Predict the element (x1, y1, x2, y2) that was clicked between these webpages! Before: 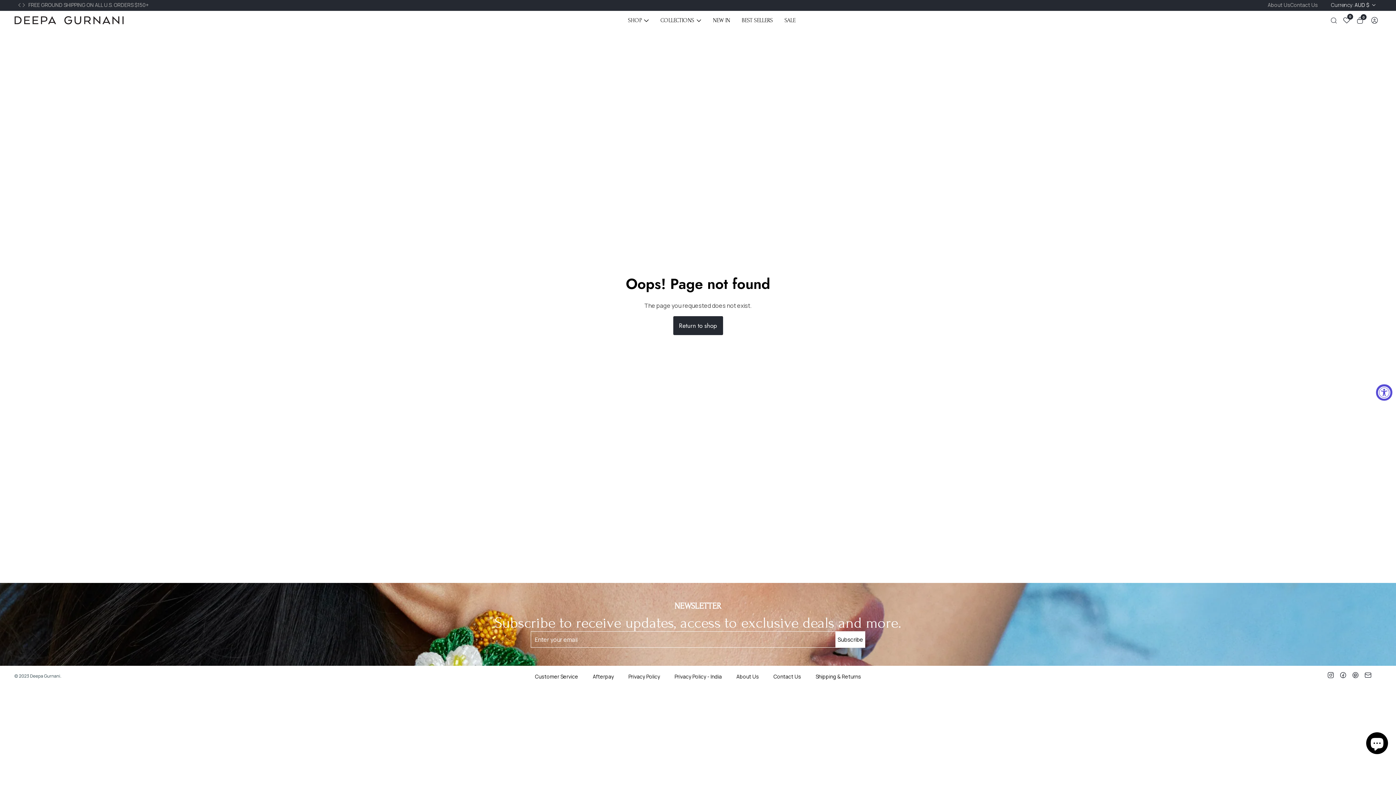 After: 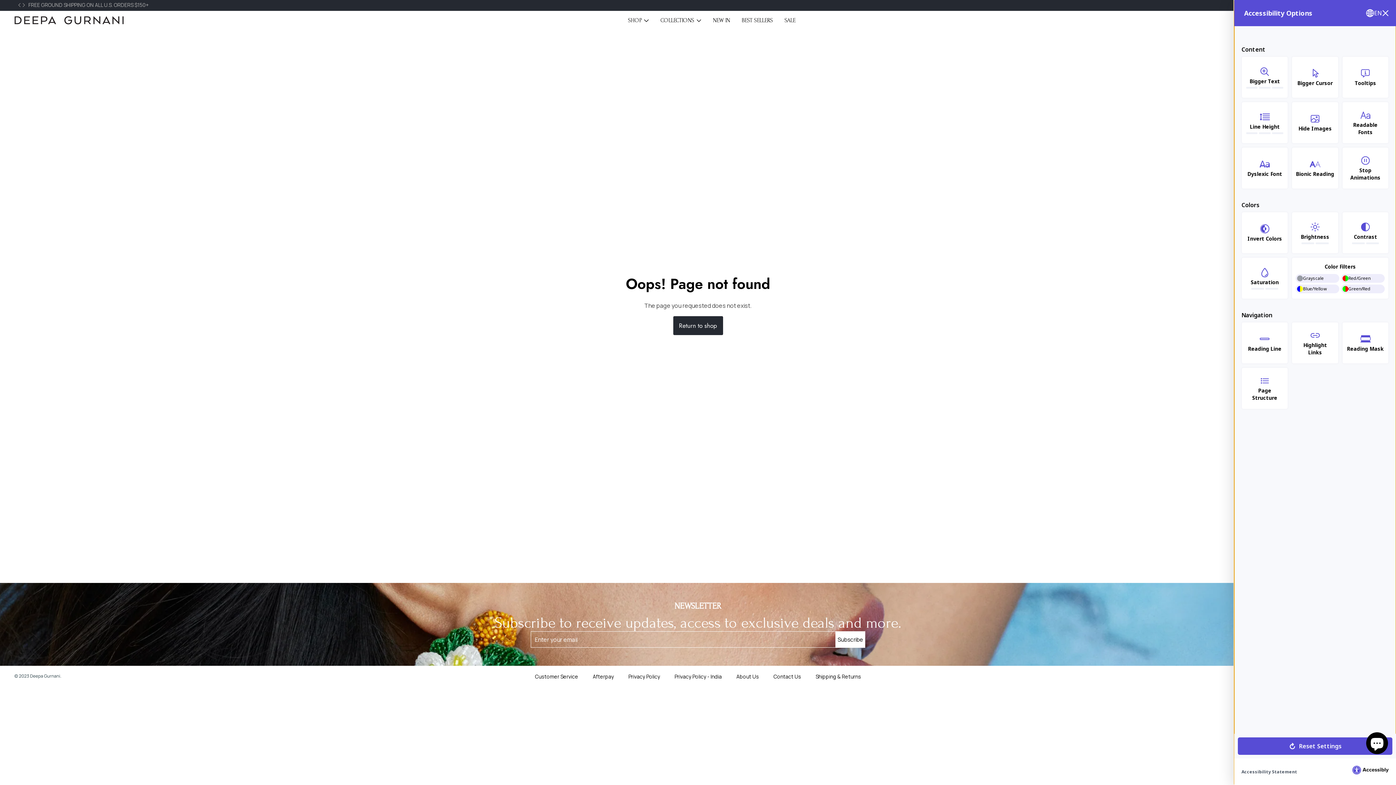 Action: bbox: (1376, 384, 1392, 400) label: Accessibility Widget, click to open